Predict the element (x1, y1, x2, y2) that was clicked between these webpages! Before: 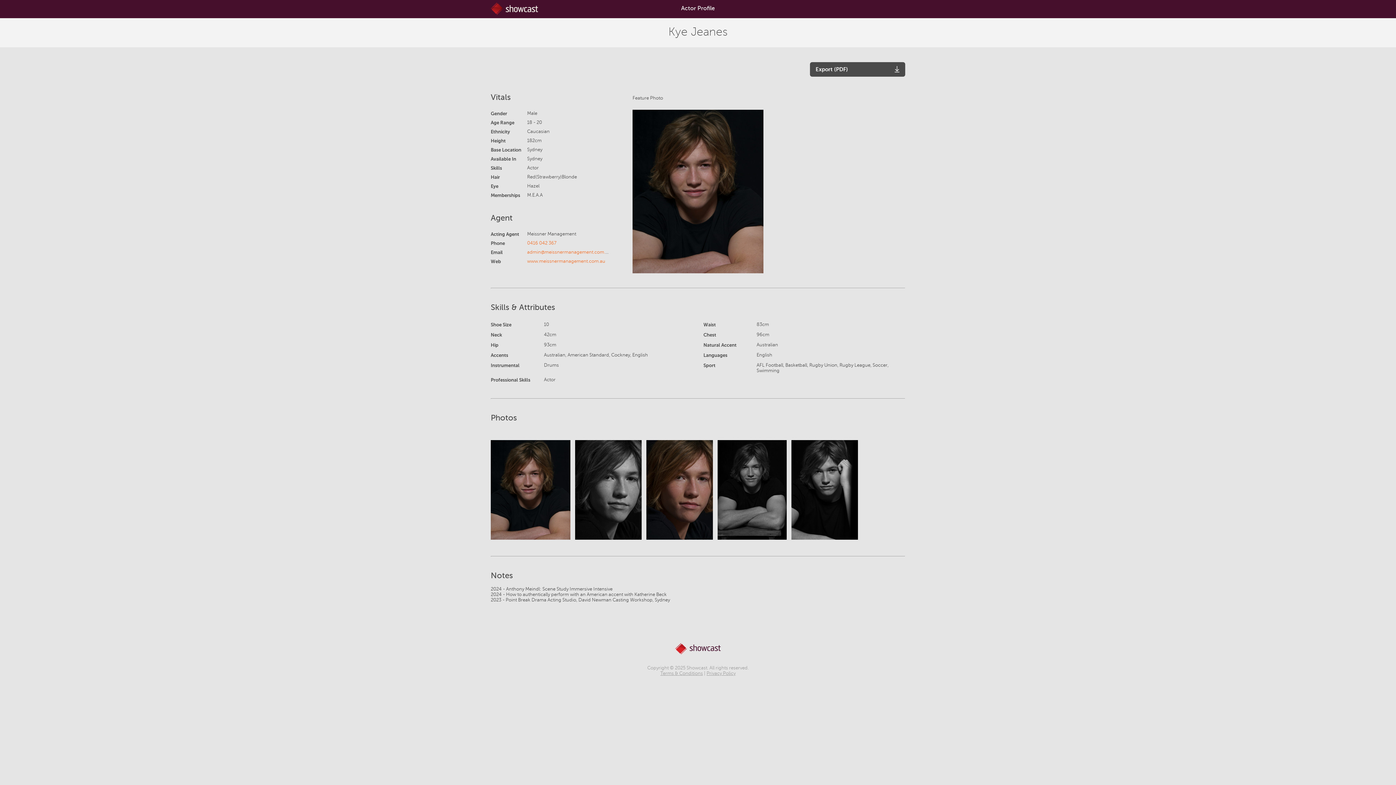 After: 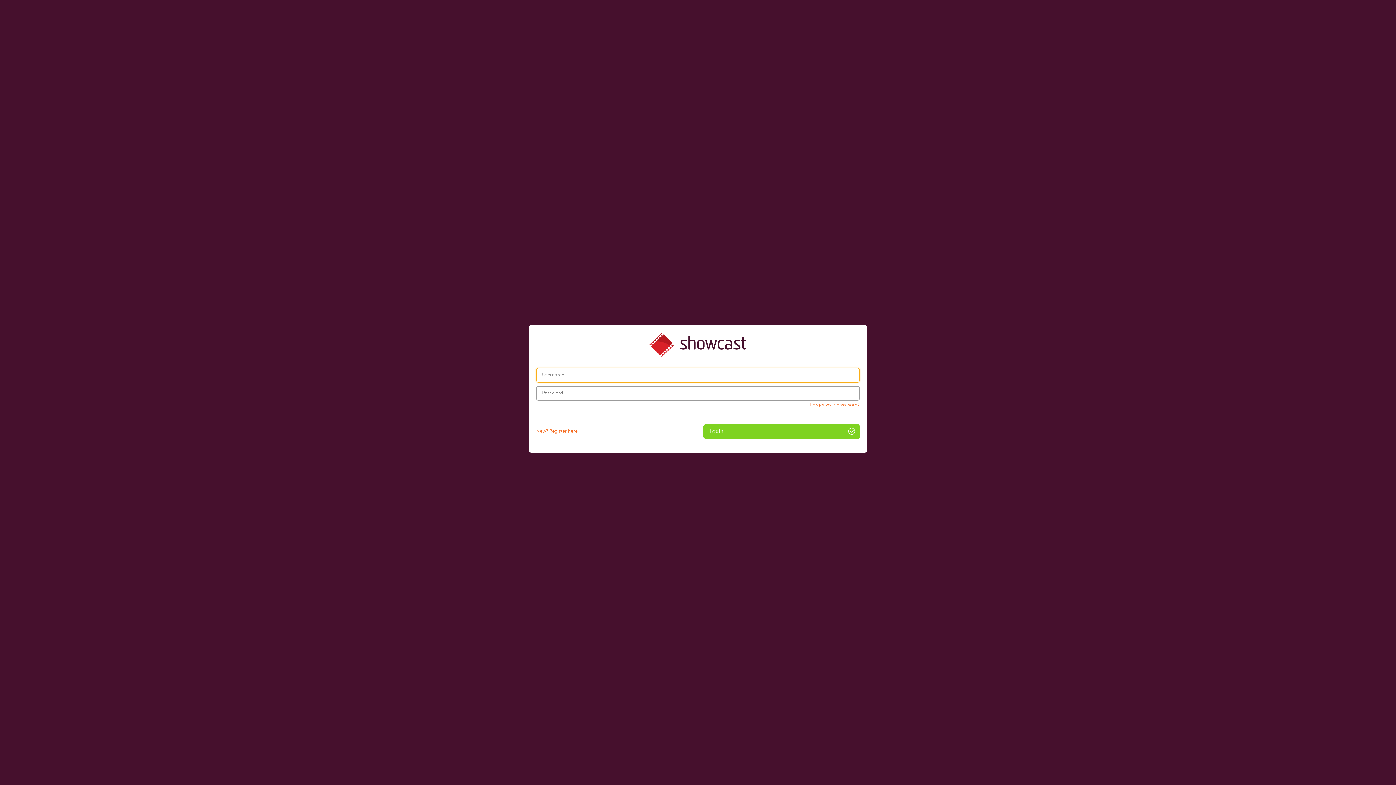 Action: bbox: (485, 2, 556, 14)